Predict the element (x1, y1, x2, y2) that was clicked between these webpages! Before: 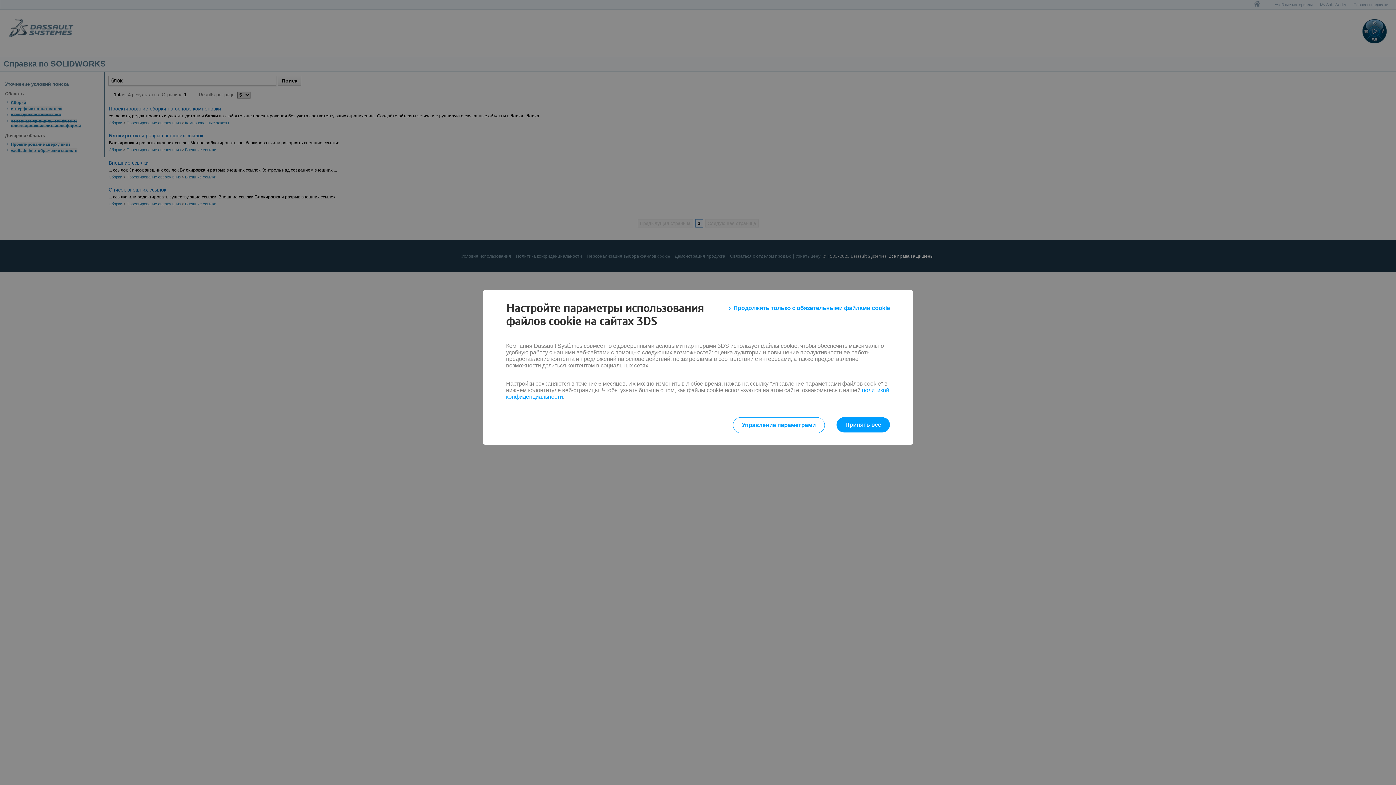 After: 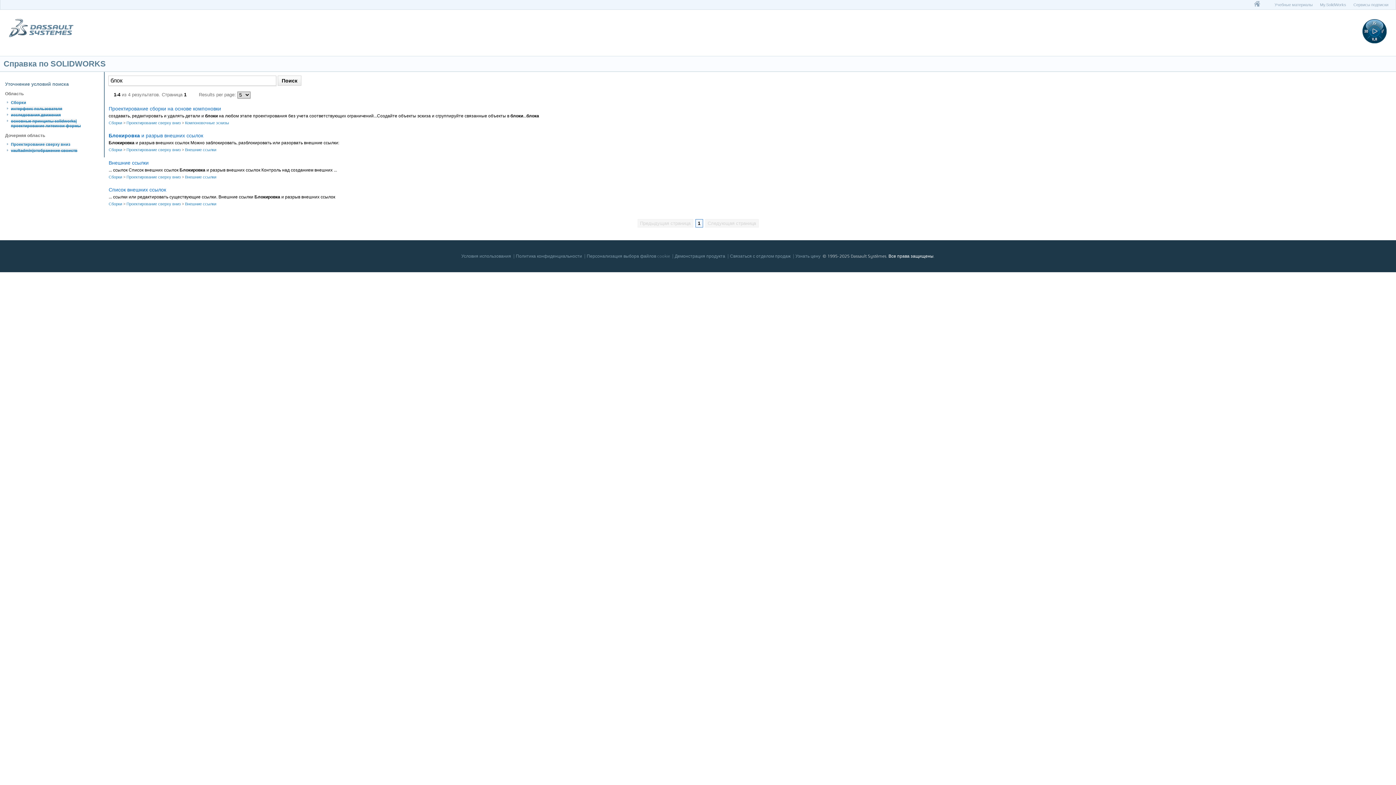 Action: bbox: (729, 301, 890, 314) label: Продолжить только с обязательными файлами cookie